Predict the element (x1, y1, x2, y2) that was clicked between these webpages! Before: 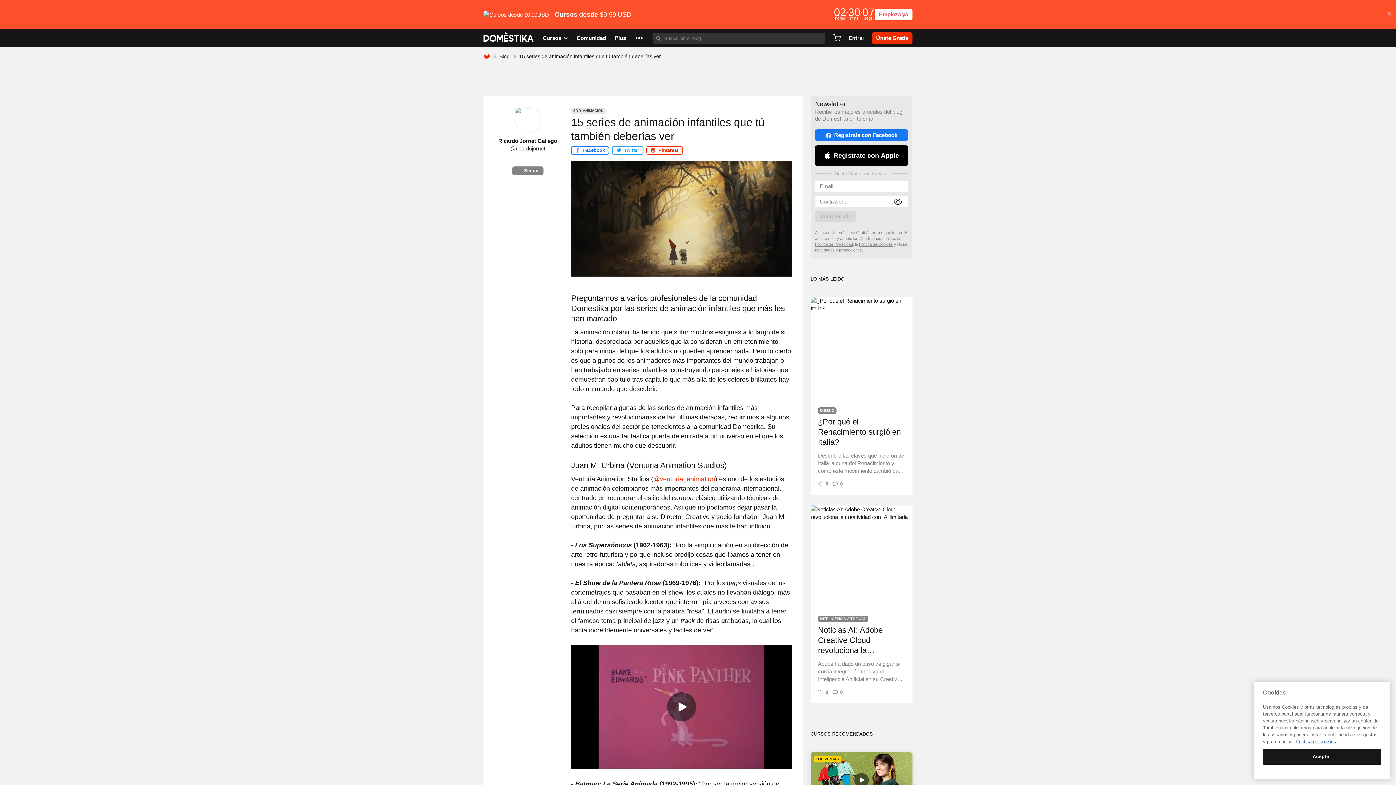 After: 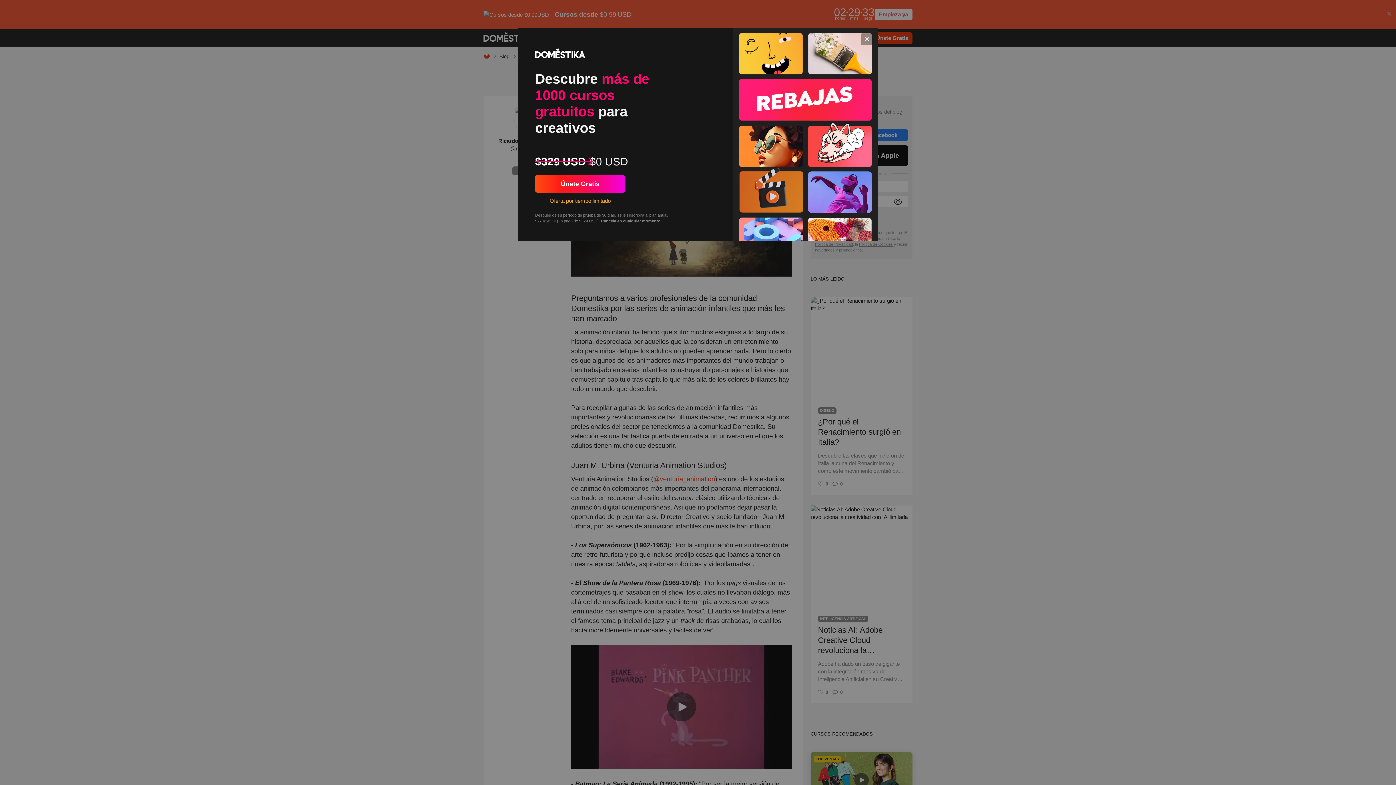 Action: label: Únete Gratis bbox: (872, 32, 912, 44)